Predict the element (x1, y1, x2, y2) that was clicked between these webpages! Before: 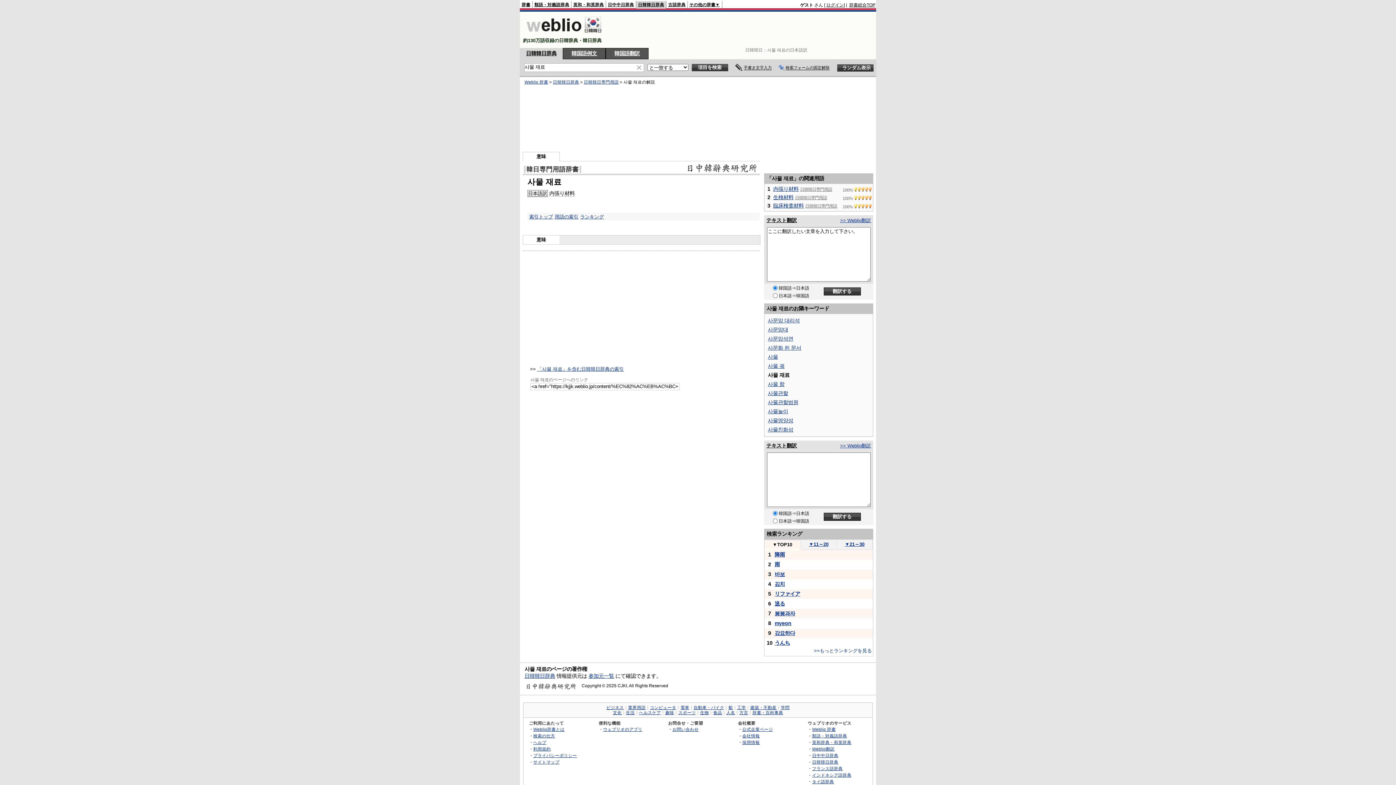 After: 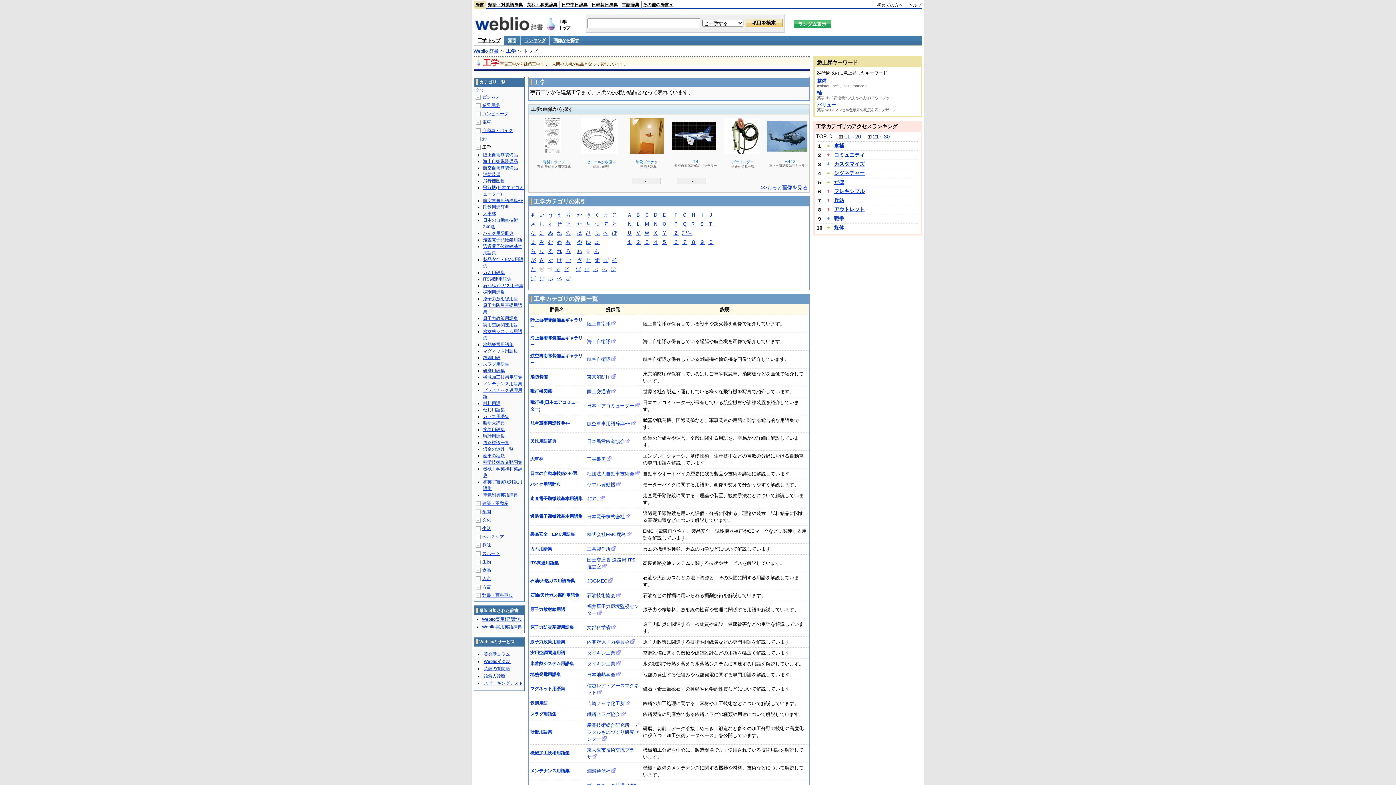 Action: label: 工学 bbox: (737, 705, 746, 710)